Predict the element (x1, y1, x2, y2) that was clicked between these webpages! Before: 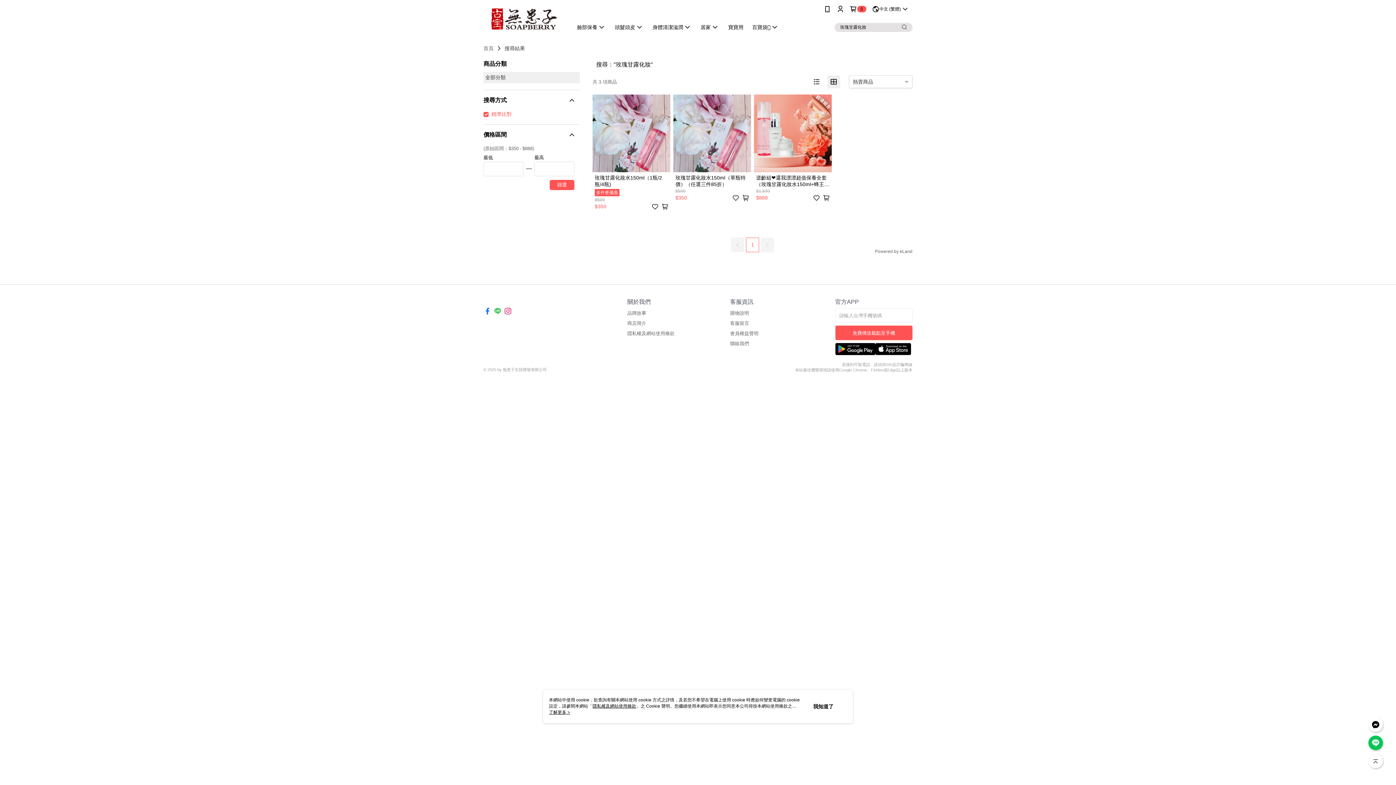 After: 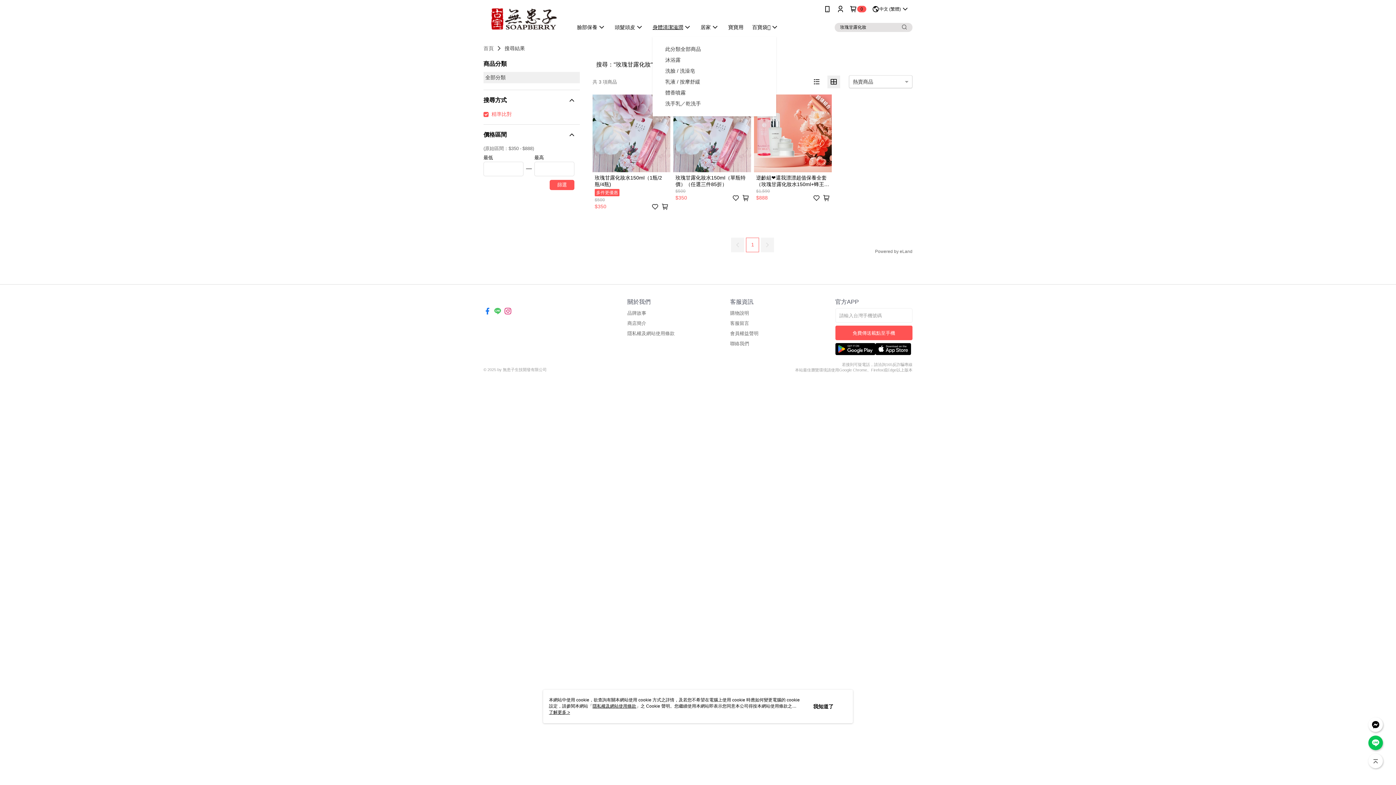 Action: bbox: (648, 21, 696, 32) label: 身體清潔滋潤